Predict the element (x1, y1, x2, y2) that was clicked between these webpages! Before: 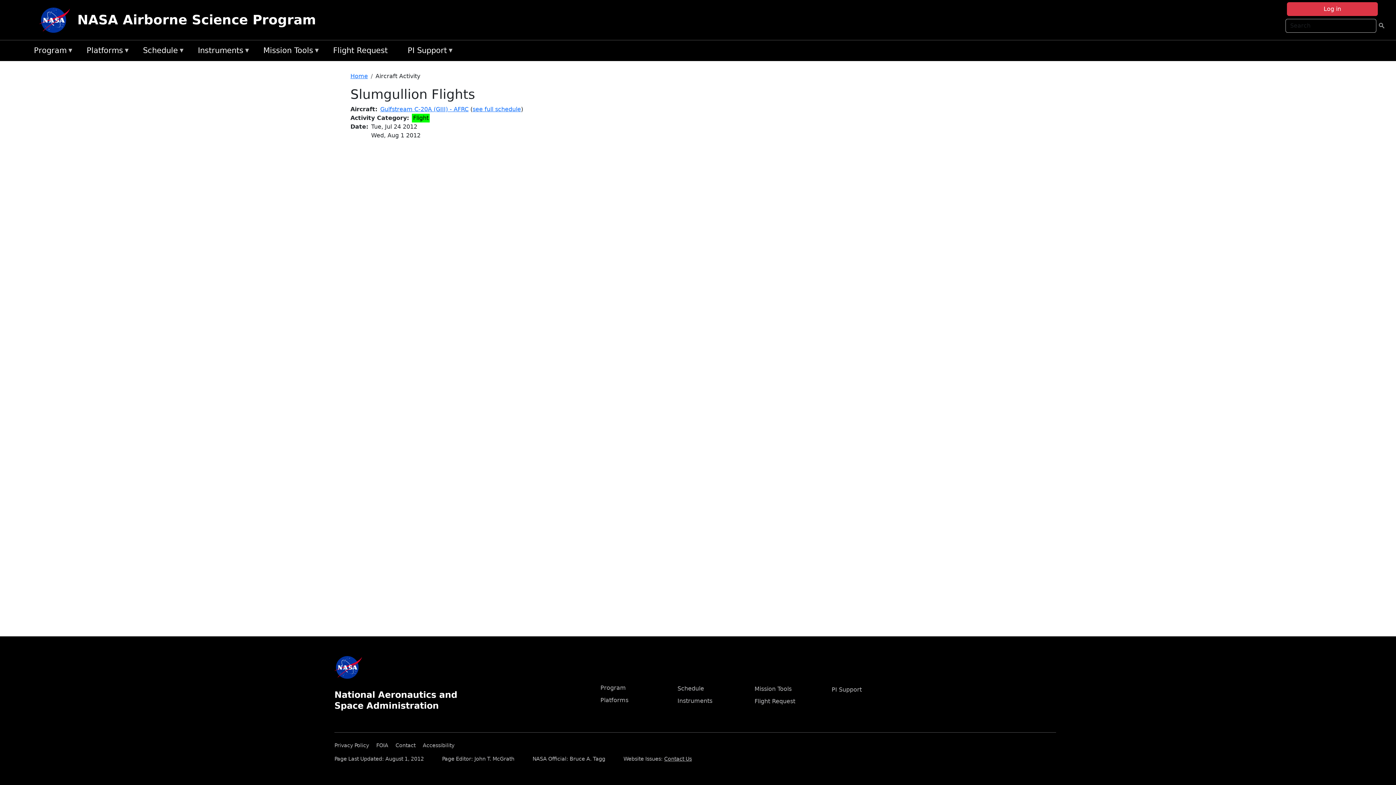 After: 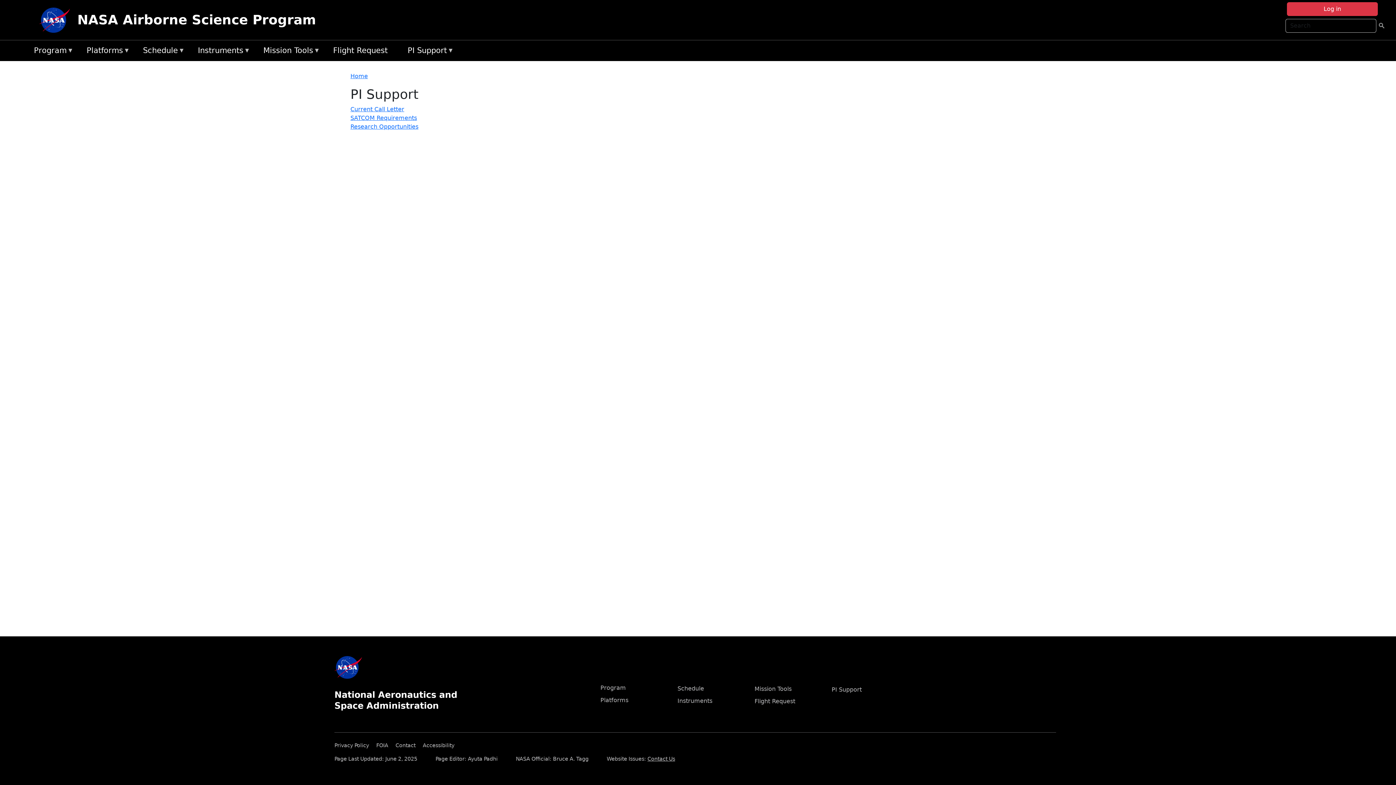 Action: bbox: (831, 686, 862, 693) label: PI Support